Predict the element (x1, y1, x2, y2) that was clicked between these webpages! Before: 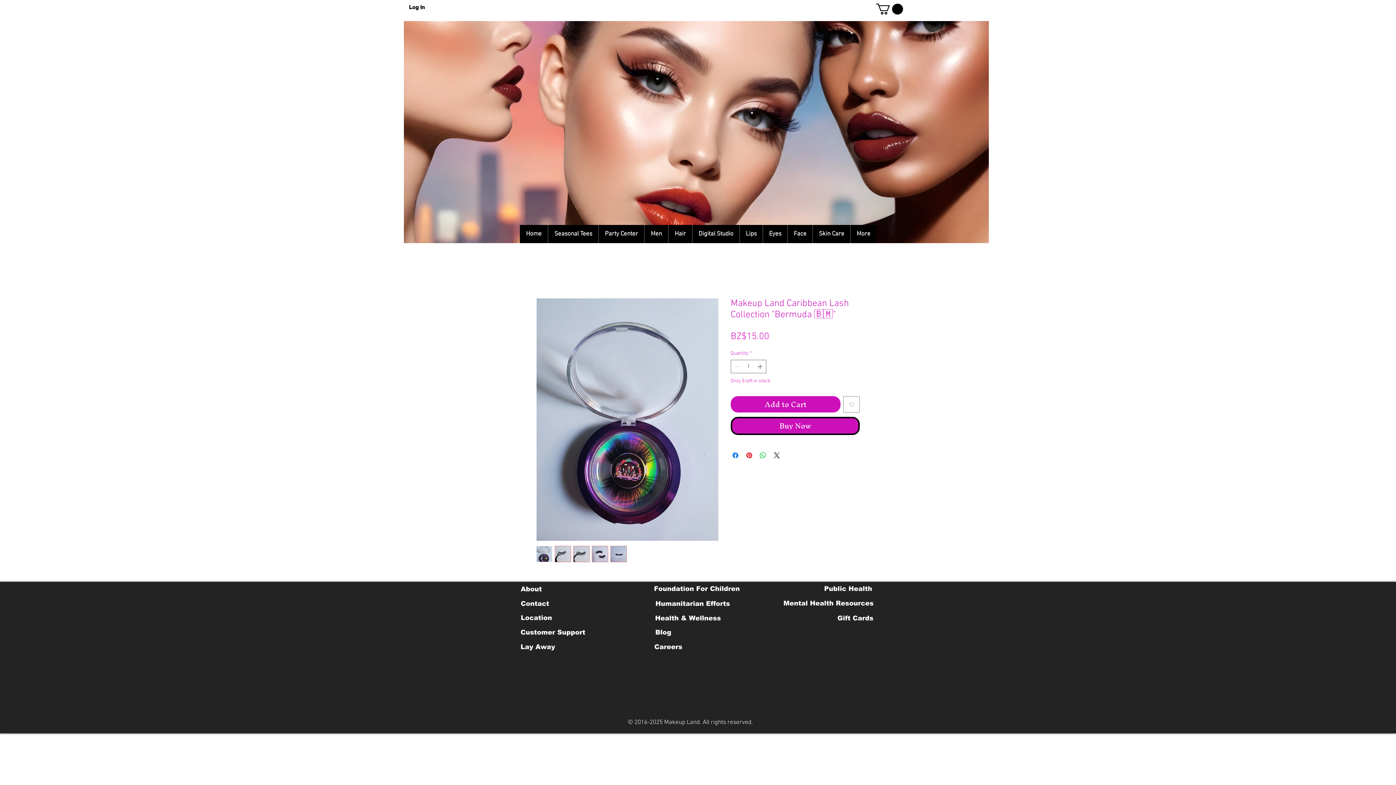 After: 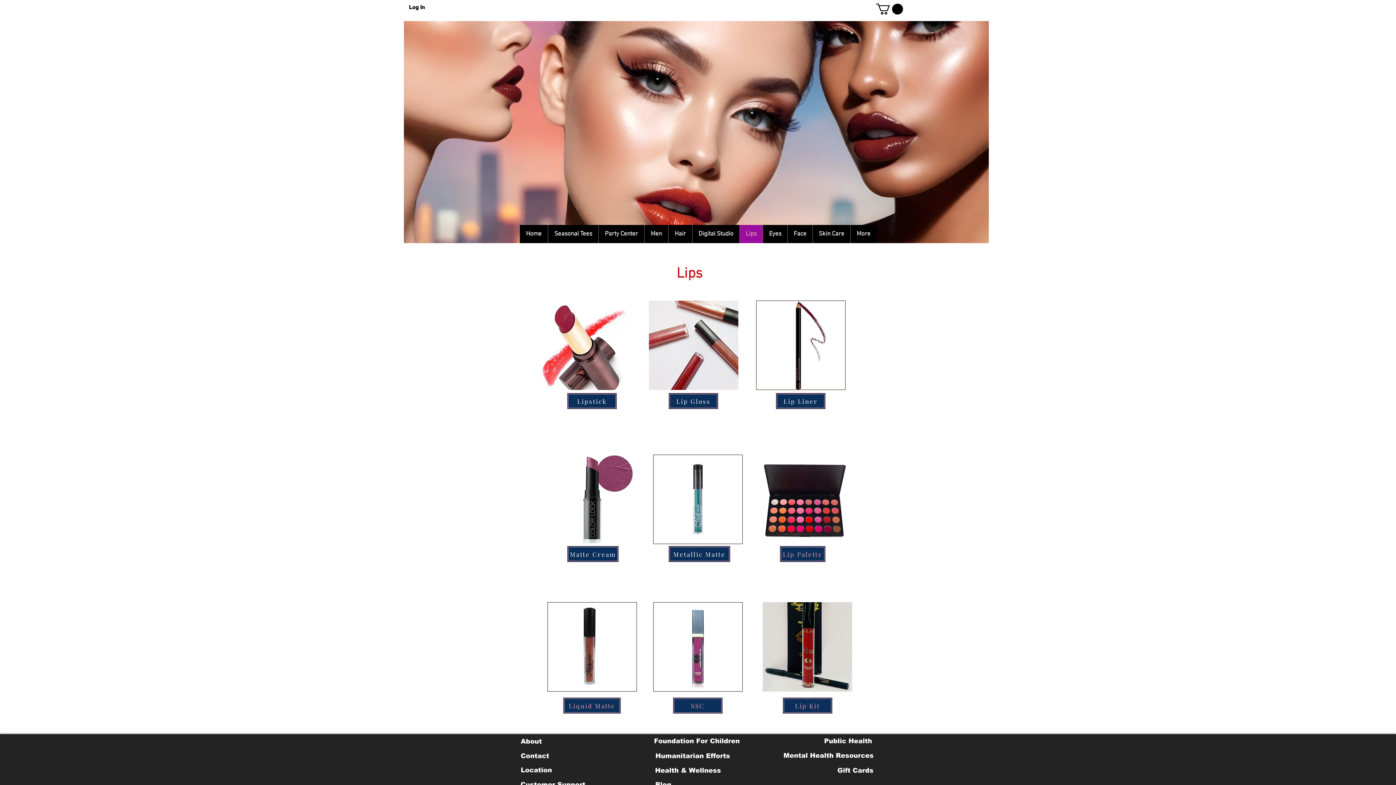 Action: label: Lips bbox: (739, 225, 762, 243)